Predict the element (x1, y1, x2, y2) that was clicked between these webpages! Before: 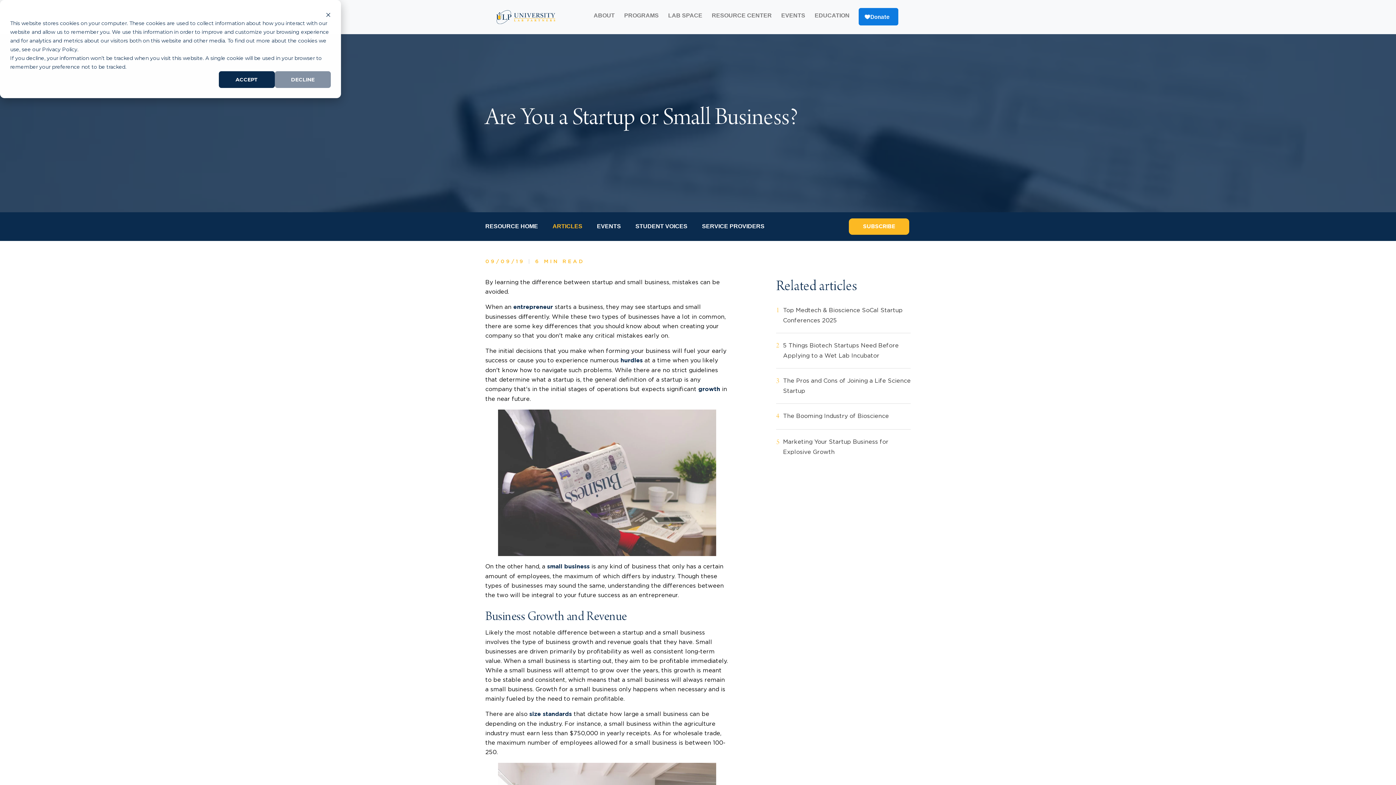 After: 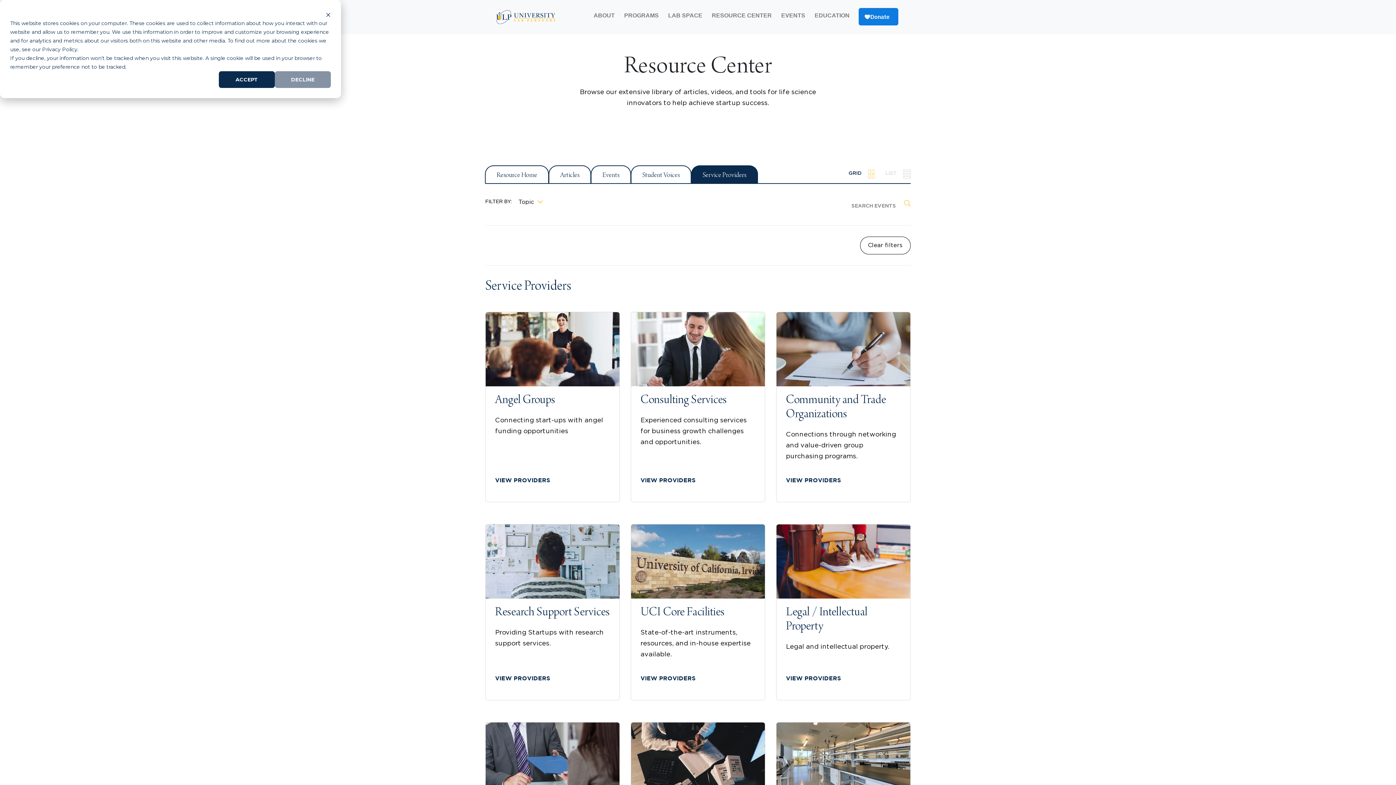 Action: bbox: (702, 223, 764, 229) label: SERVICE PROVIDERS